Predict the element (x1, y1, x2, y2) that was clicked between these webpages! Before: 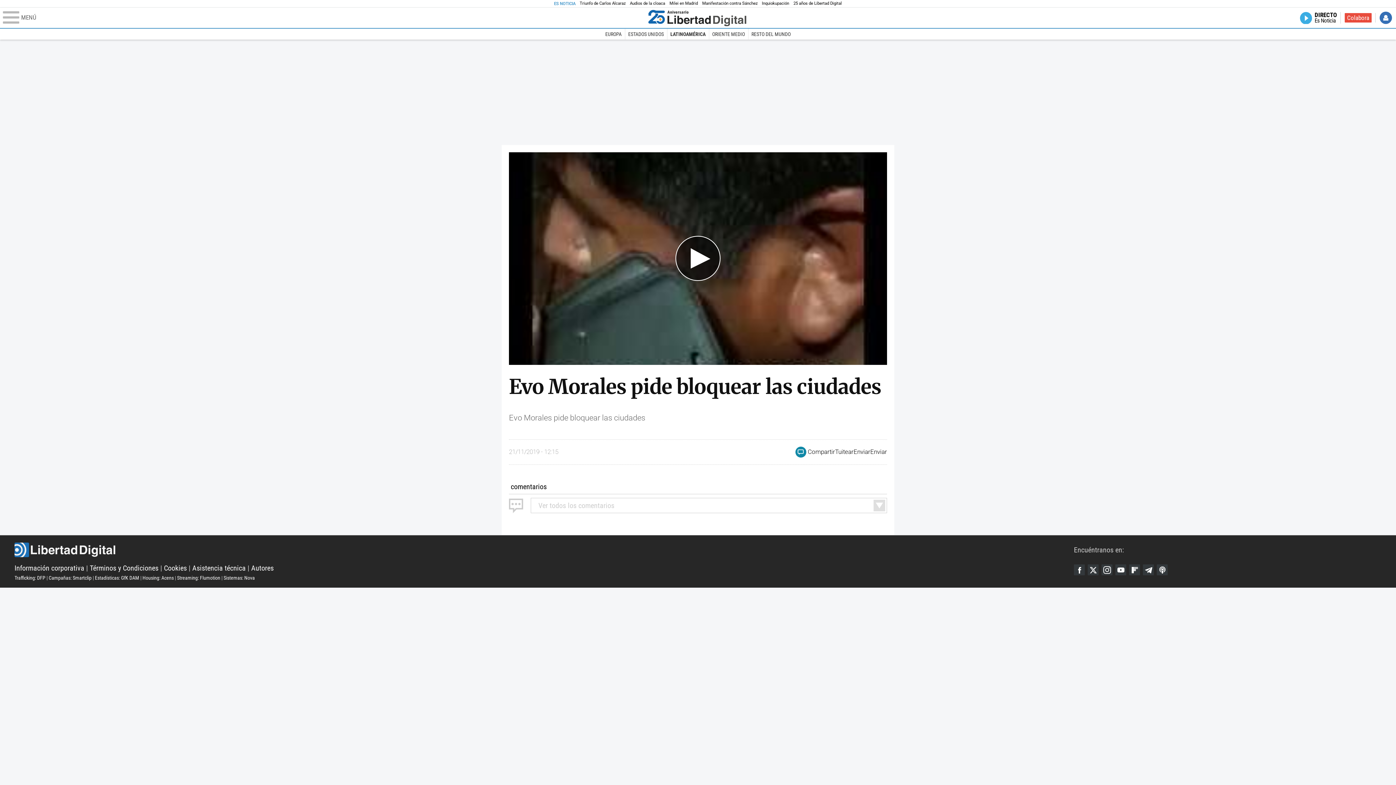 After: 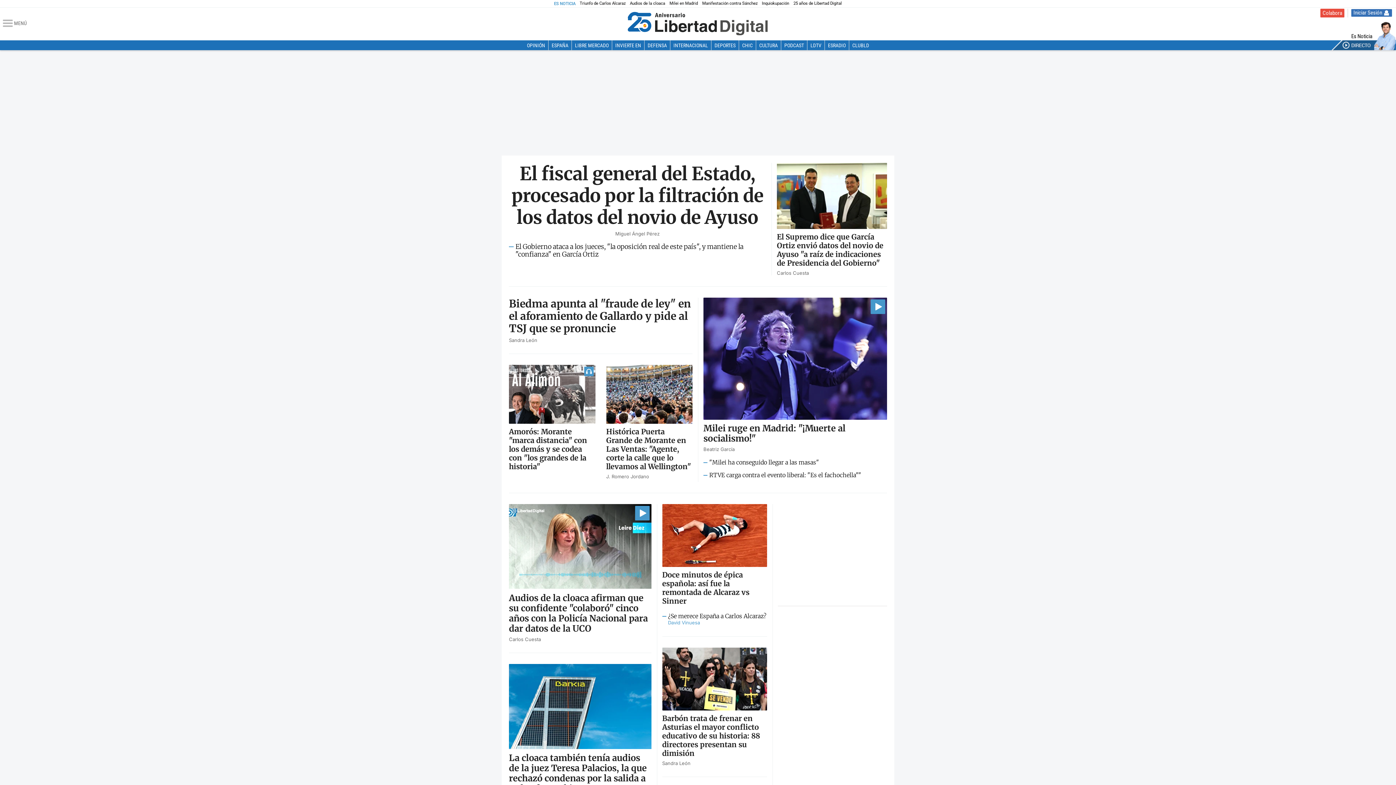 Action: bbox: (14, 542, 1074, 557) label: Libertad Digital